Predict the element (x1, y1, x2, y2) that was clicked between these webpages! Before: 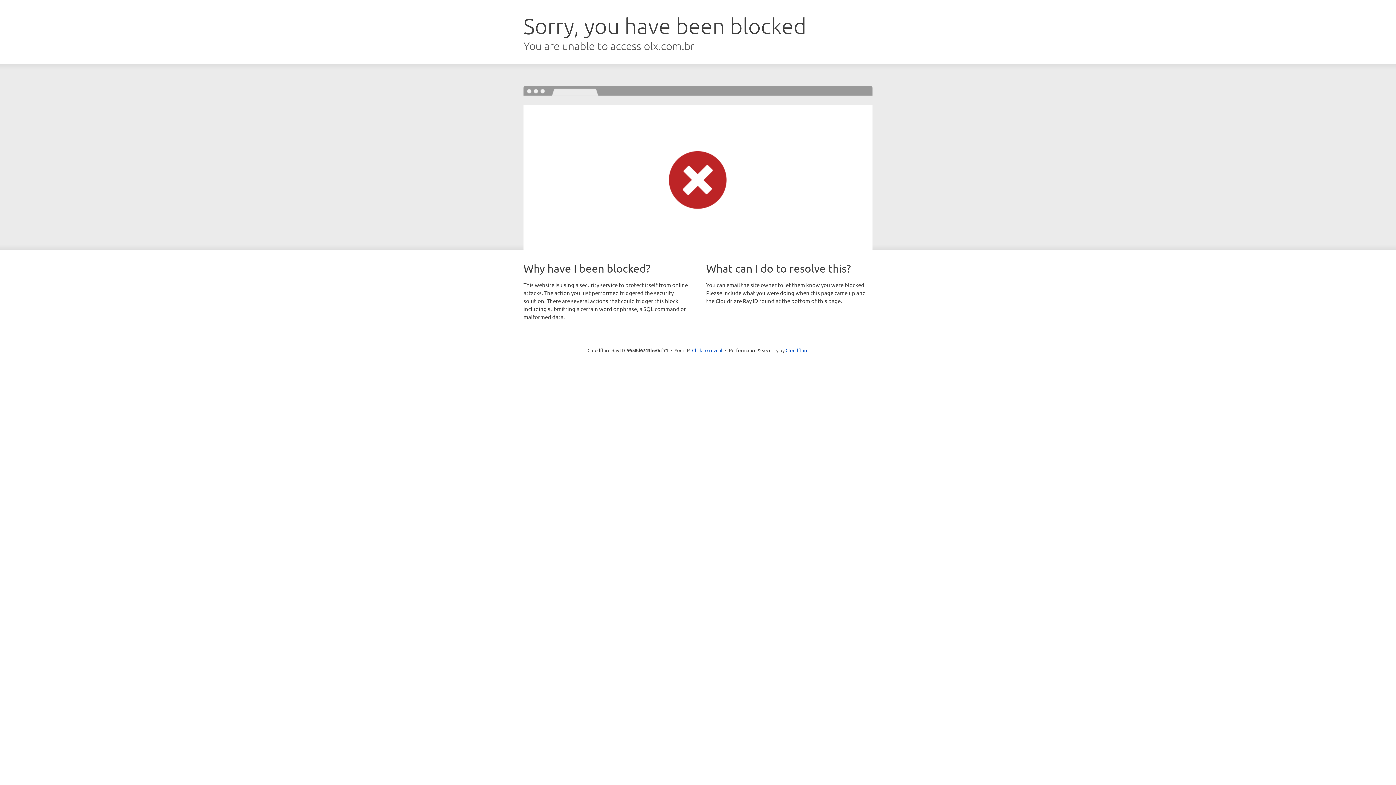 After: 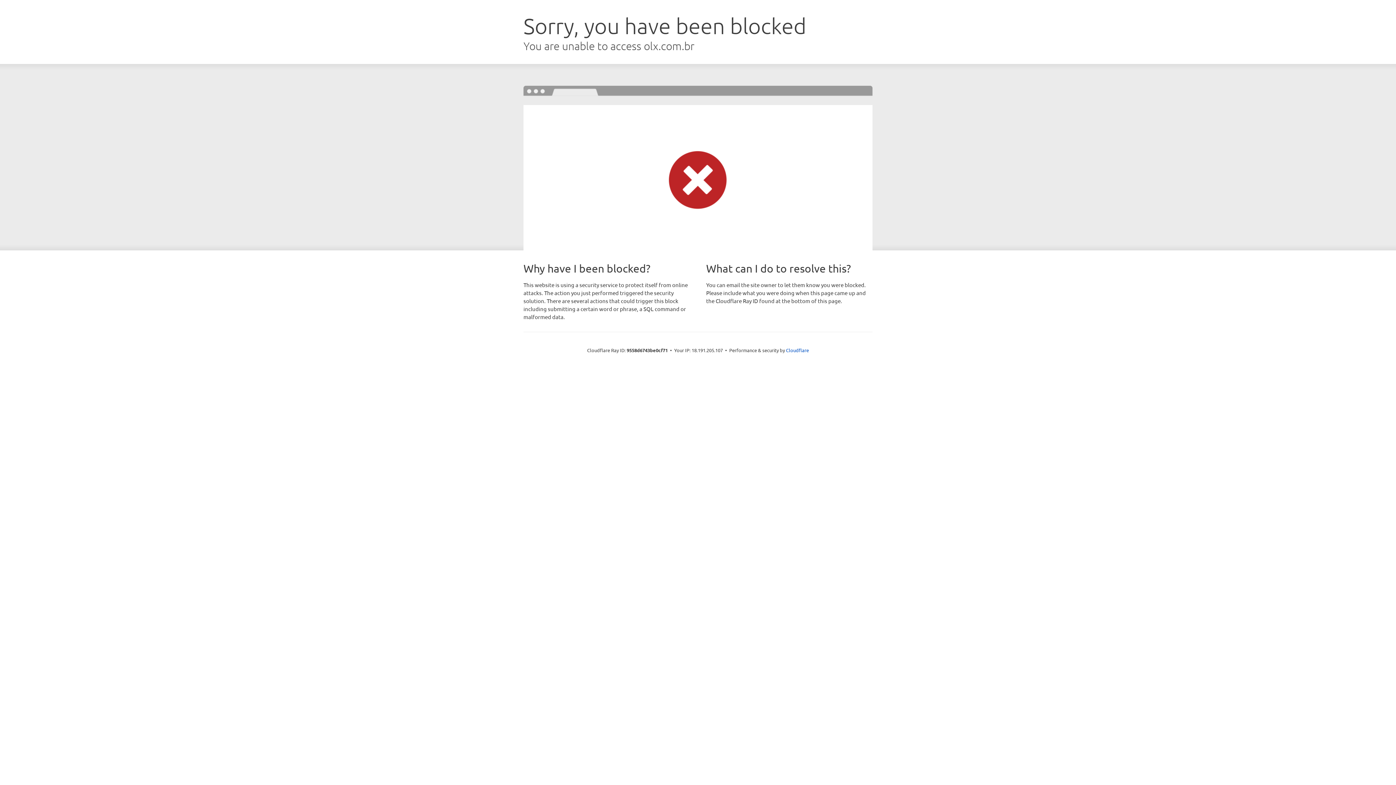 Action: bbox: (692, 346, 722, 353) label: Click to reveal